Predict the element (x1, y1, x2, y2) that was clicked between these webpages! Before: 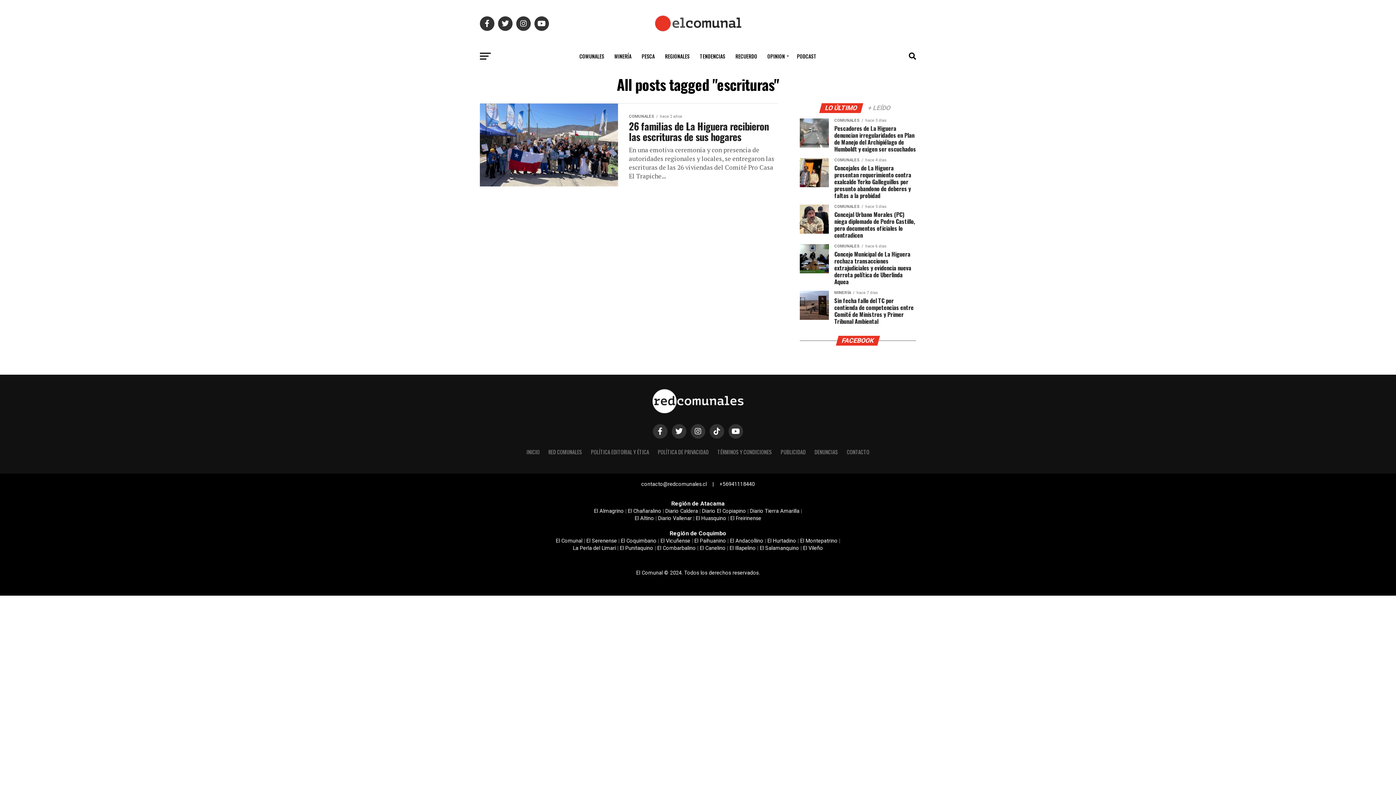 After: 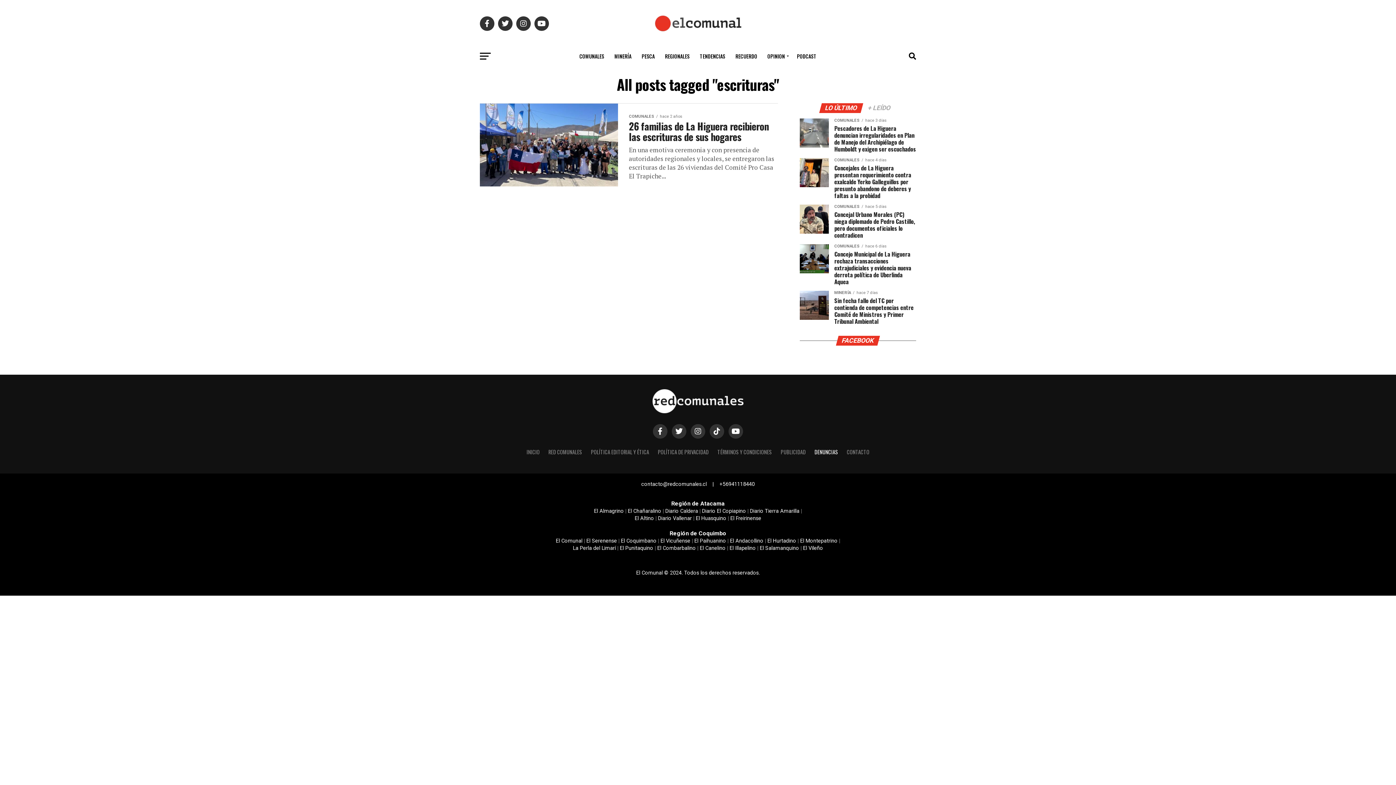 Action: label: DENUNCIAS bbox: (814, 448, 838, 456)